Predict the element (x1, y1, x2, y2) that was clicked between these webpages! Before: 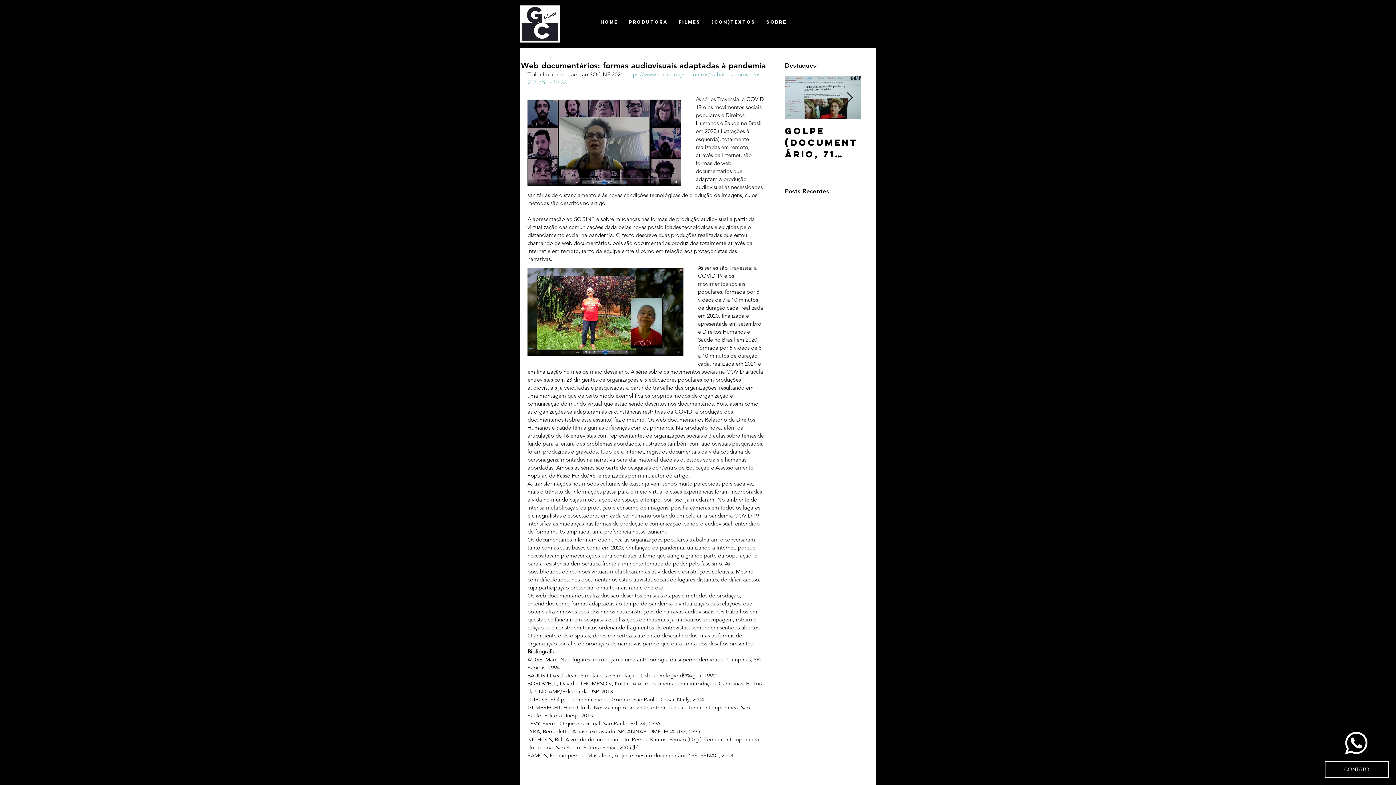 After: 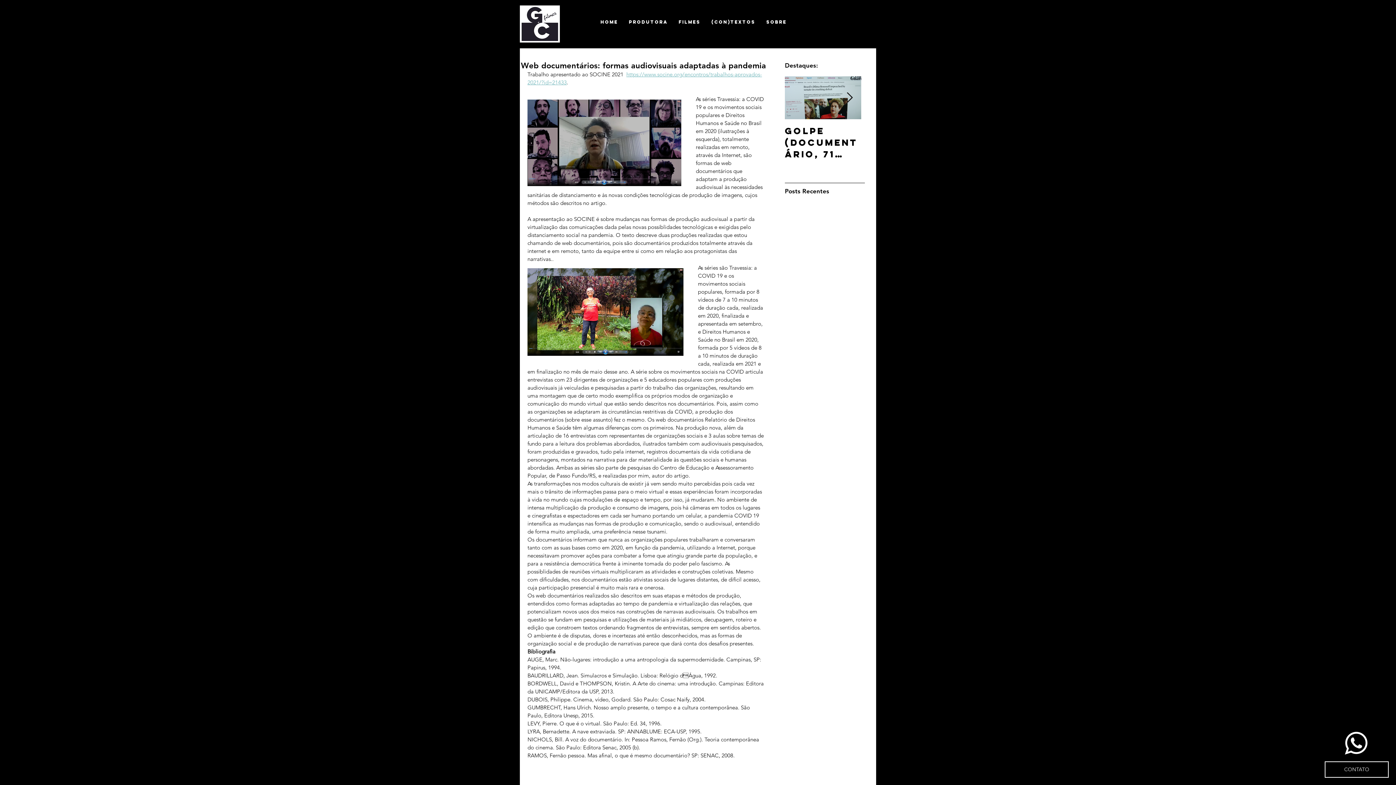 Action: bbox: (1338, 725, 1374, 761)